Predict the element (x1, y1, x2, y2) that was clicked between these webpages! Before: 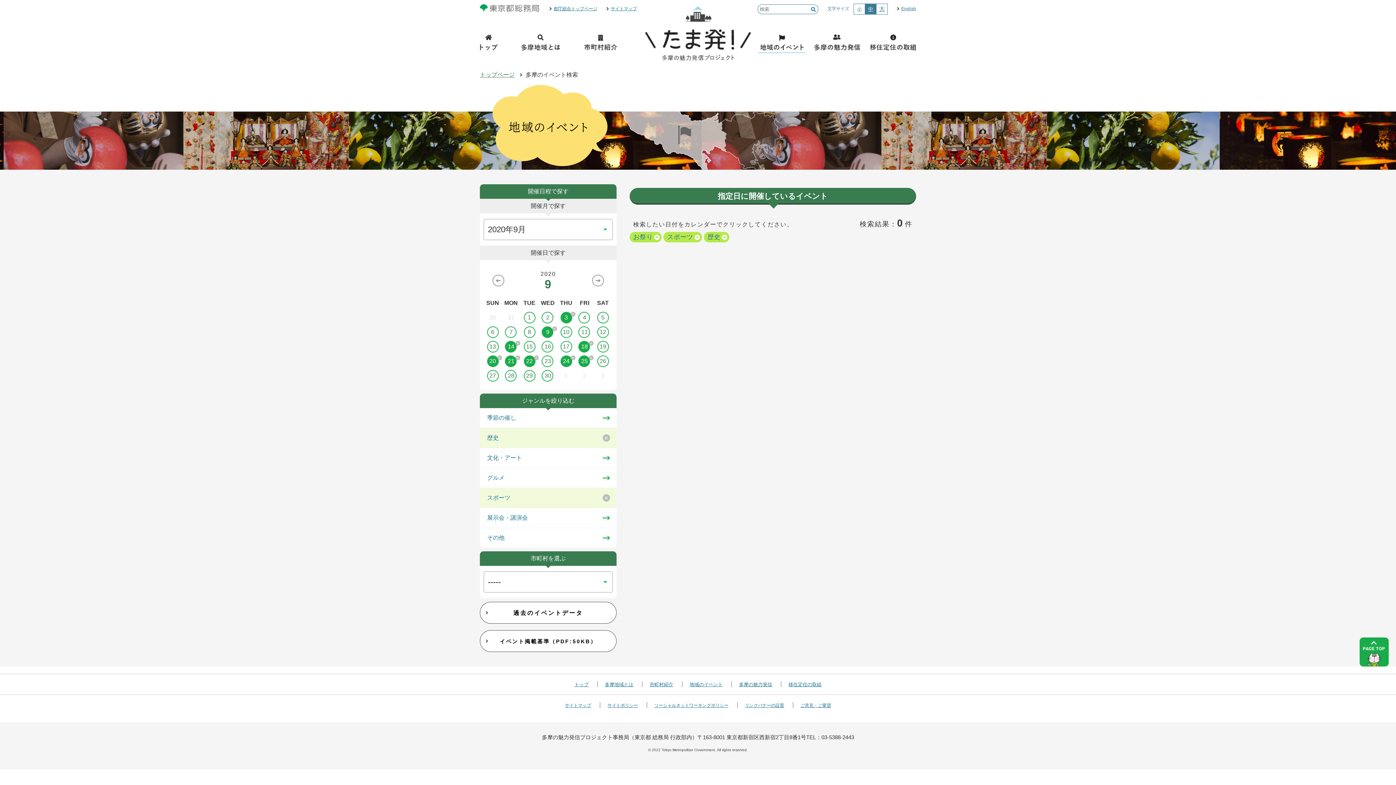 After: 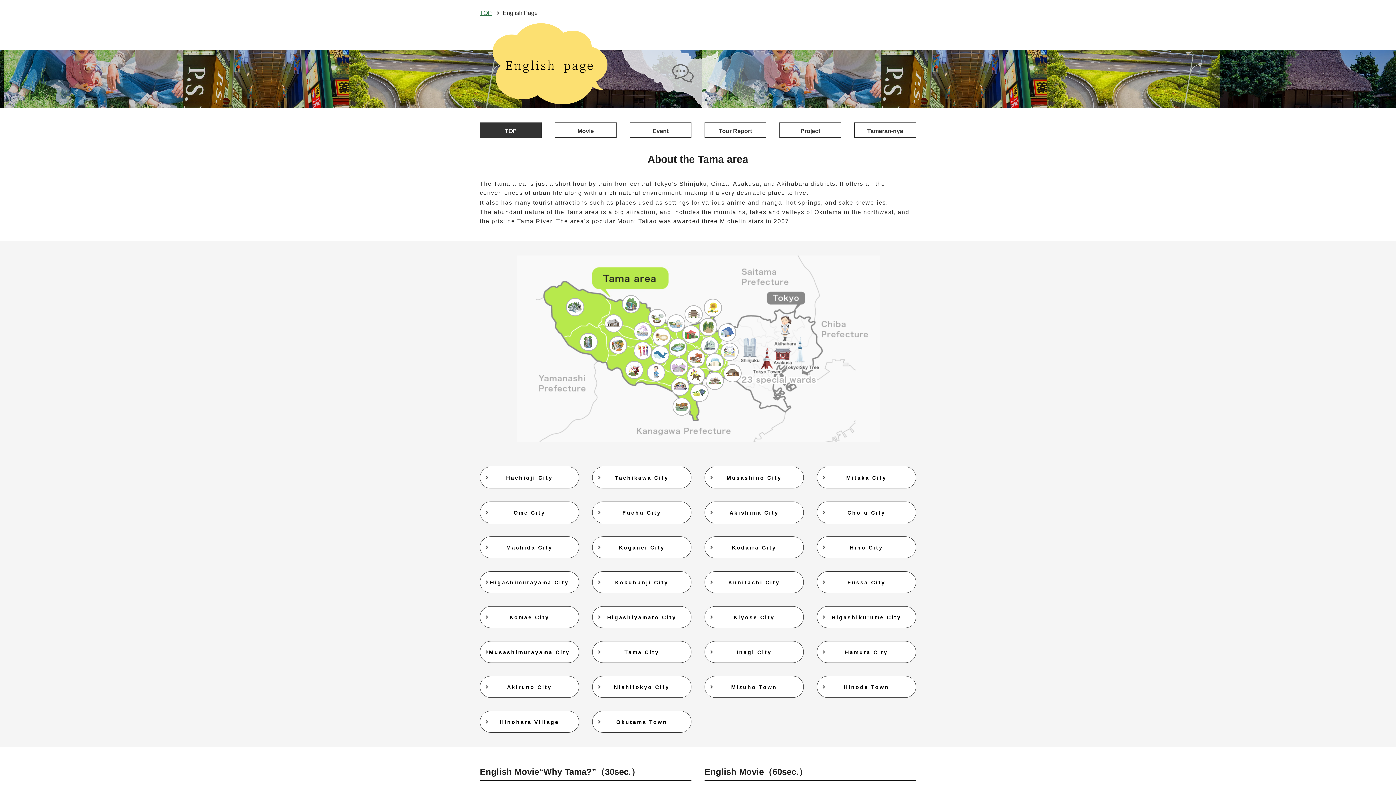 Action: bbox: (901, 6, 916, 11) label: English